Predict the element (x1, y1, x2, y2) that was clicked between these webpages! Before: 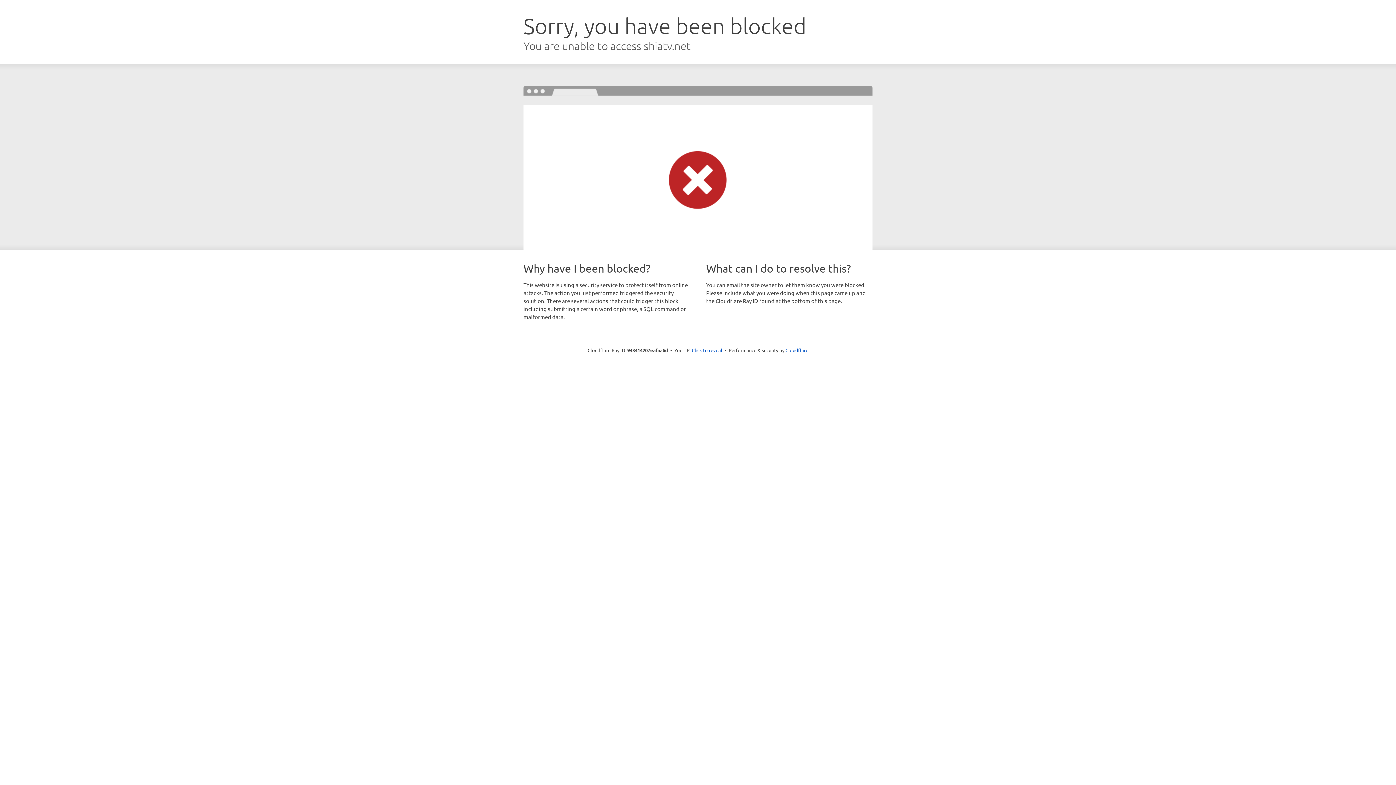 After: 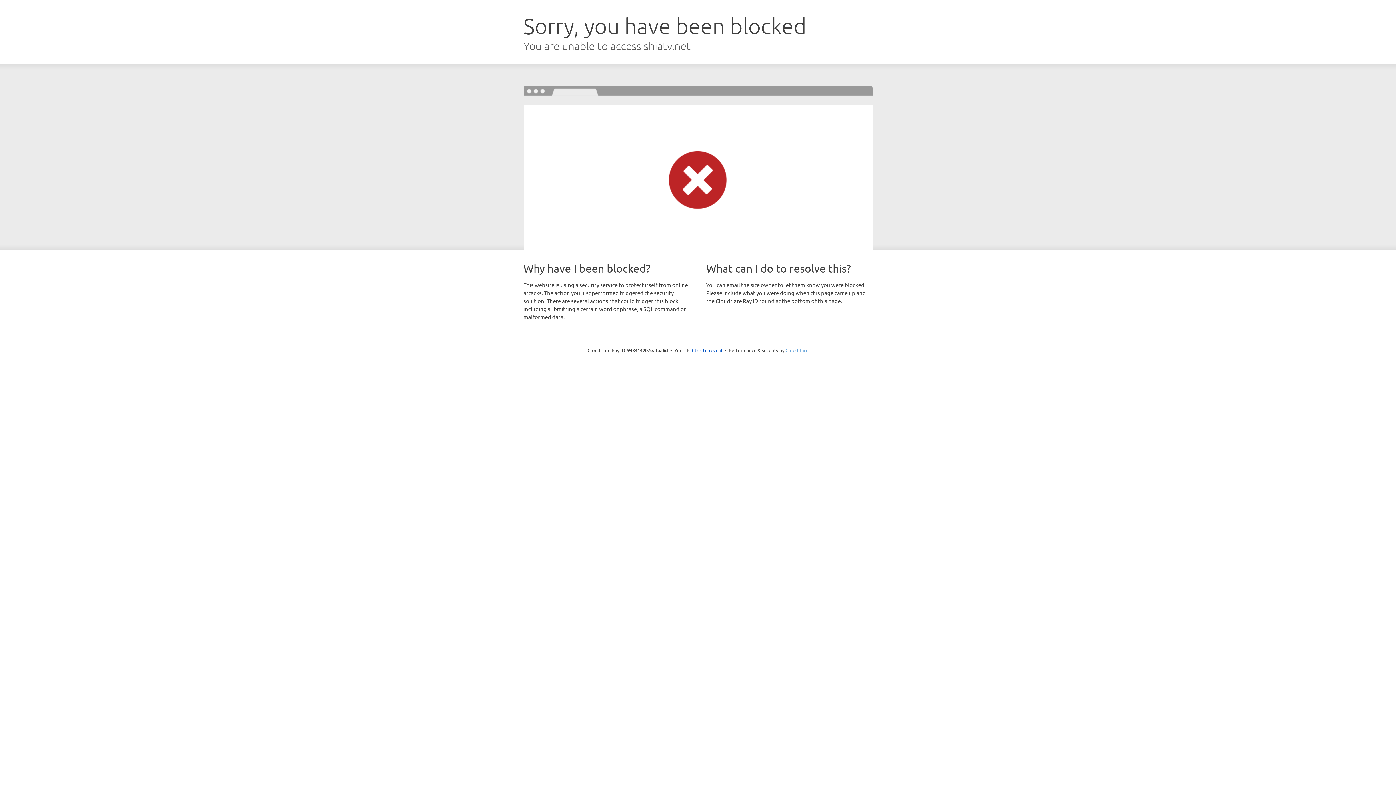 Action: label: Cloudflare bbox: (785, 347, 808, 353)